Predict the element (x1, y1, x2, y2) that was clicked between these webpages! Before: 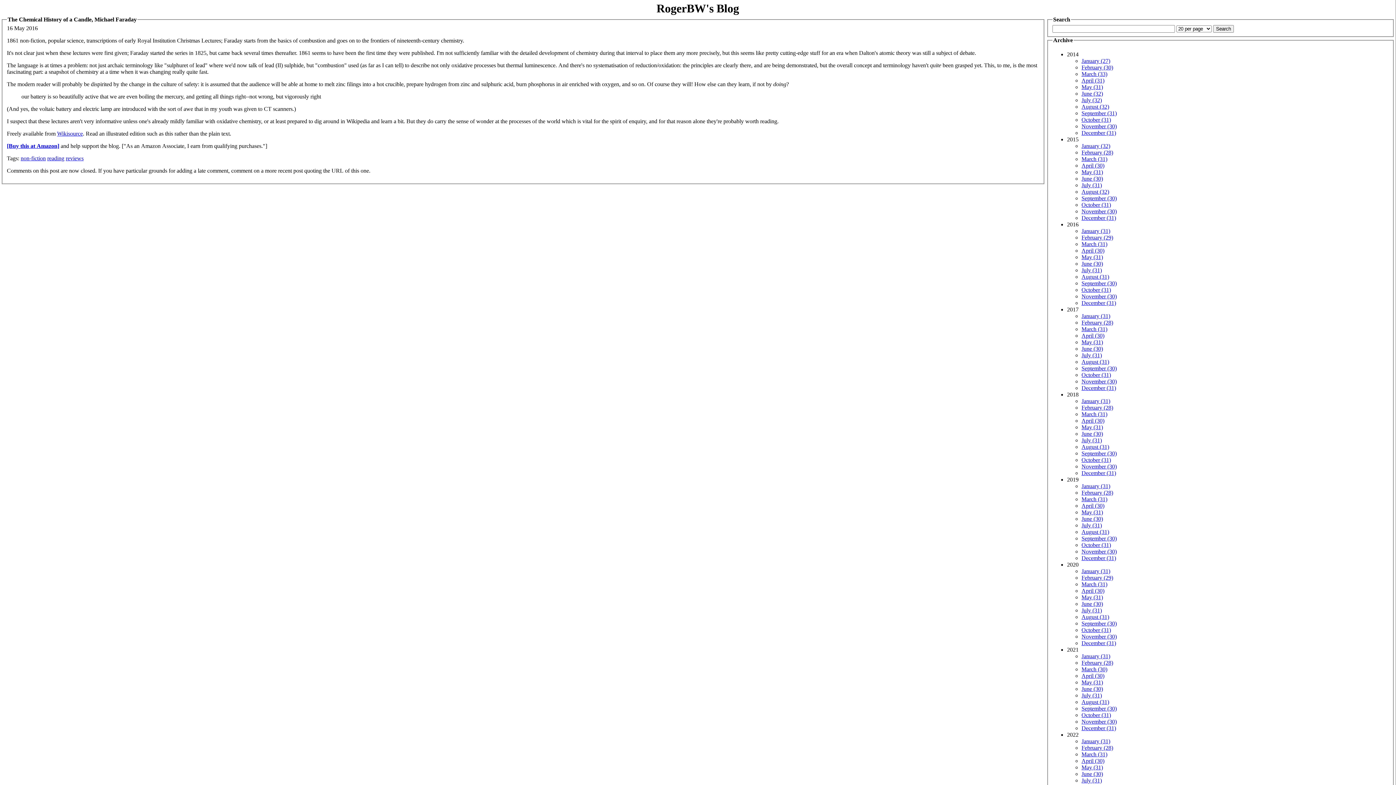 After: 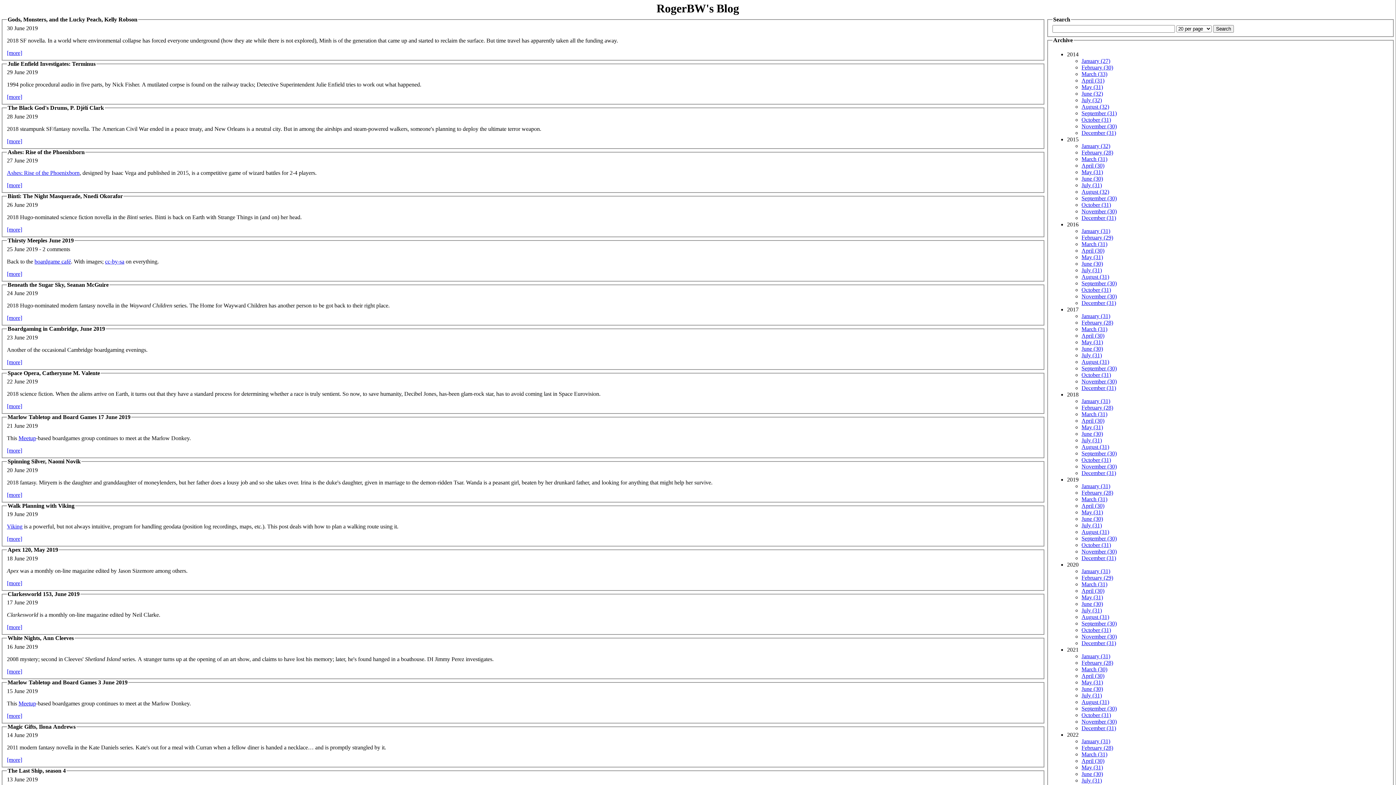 Action: label: June (30) bbox: (1081, 516, 1103, 522)